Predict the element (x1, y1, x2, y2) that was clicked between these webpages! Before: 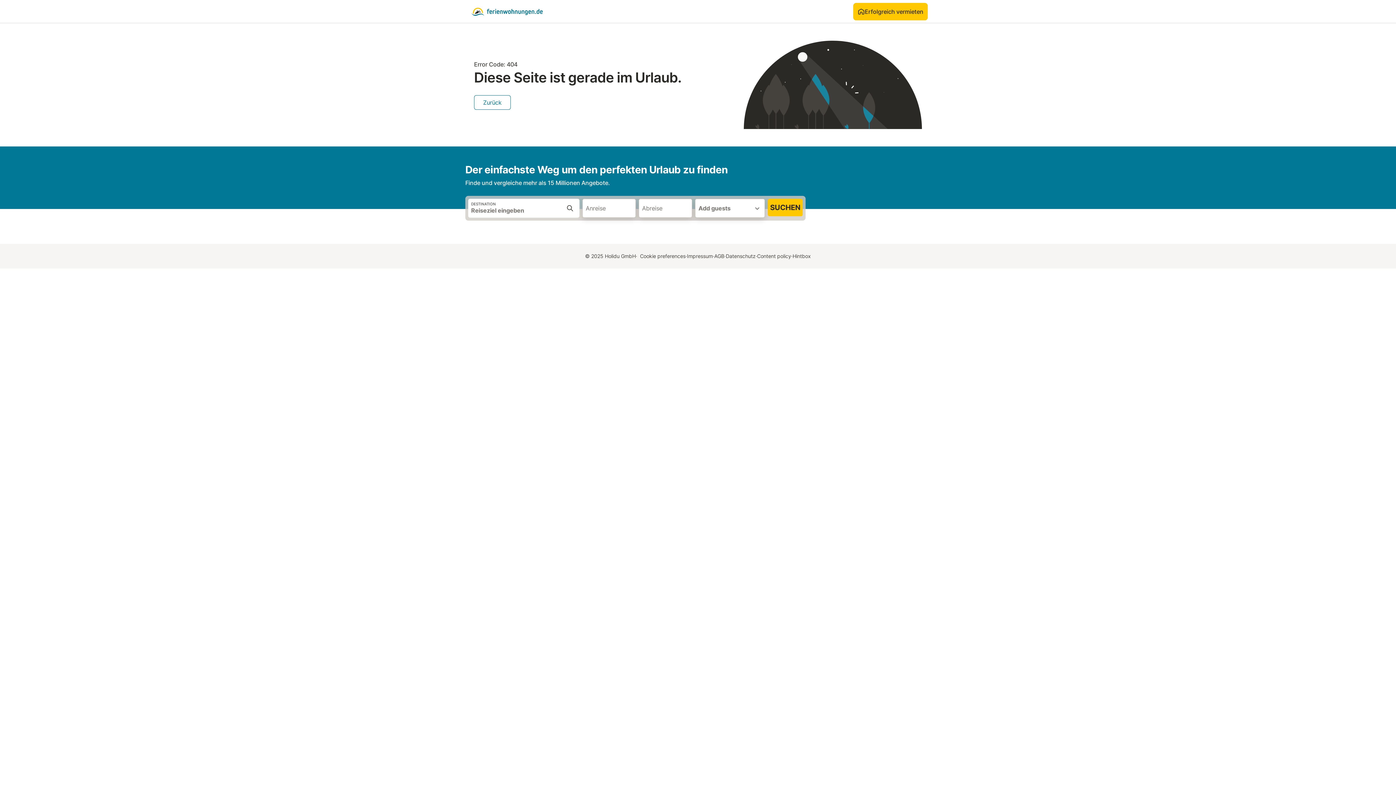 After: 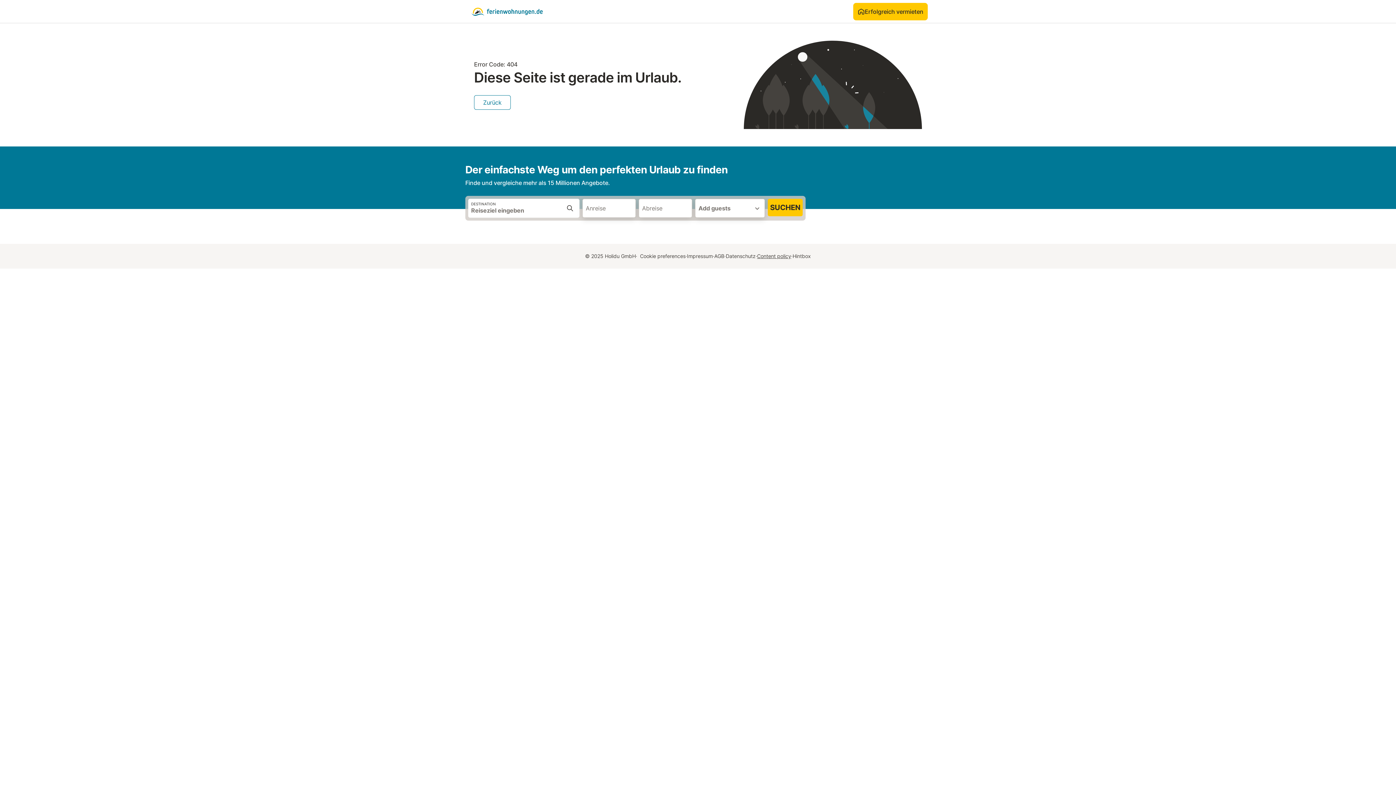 Action: label: Content policy bbox: (757, 252, 791, 260)